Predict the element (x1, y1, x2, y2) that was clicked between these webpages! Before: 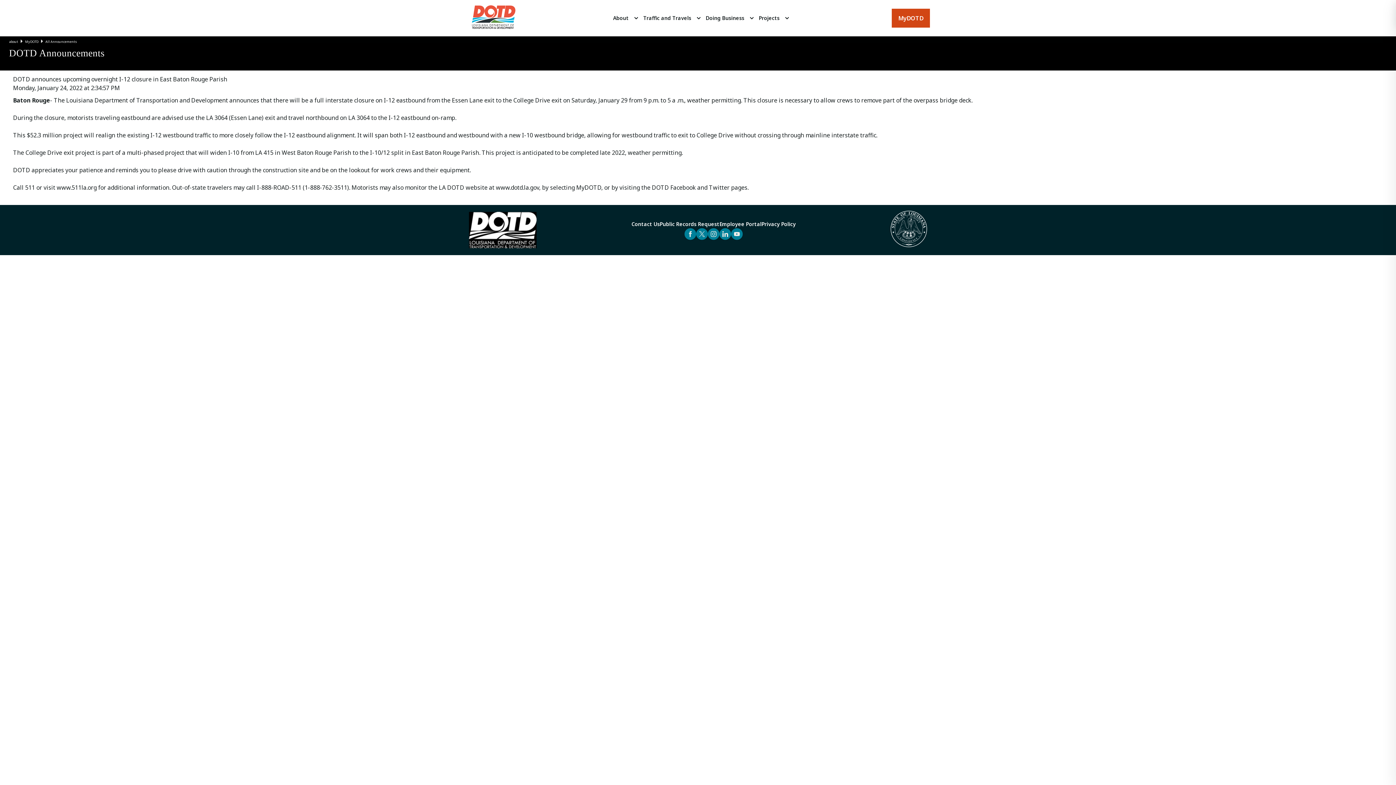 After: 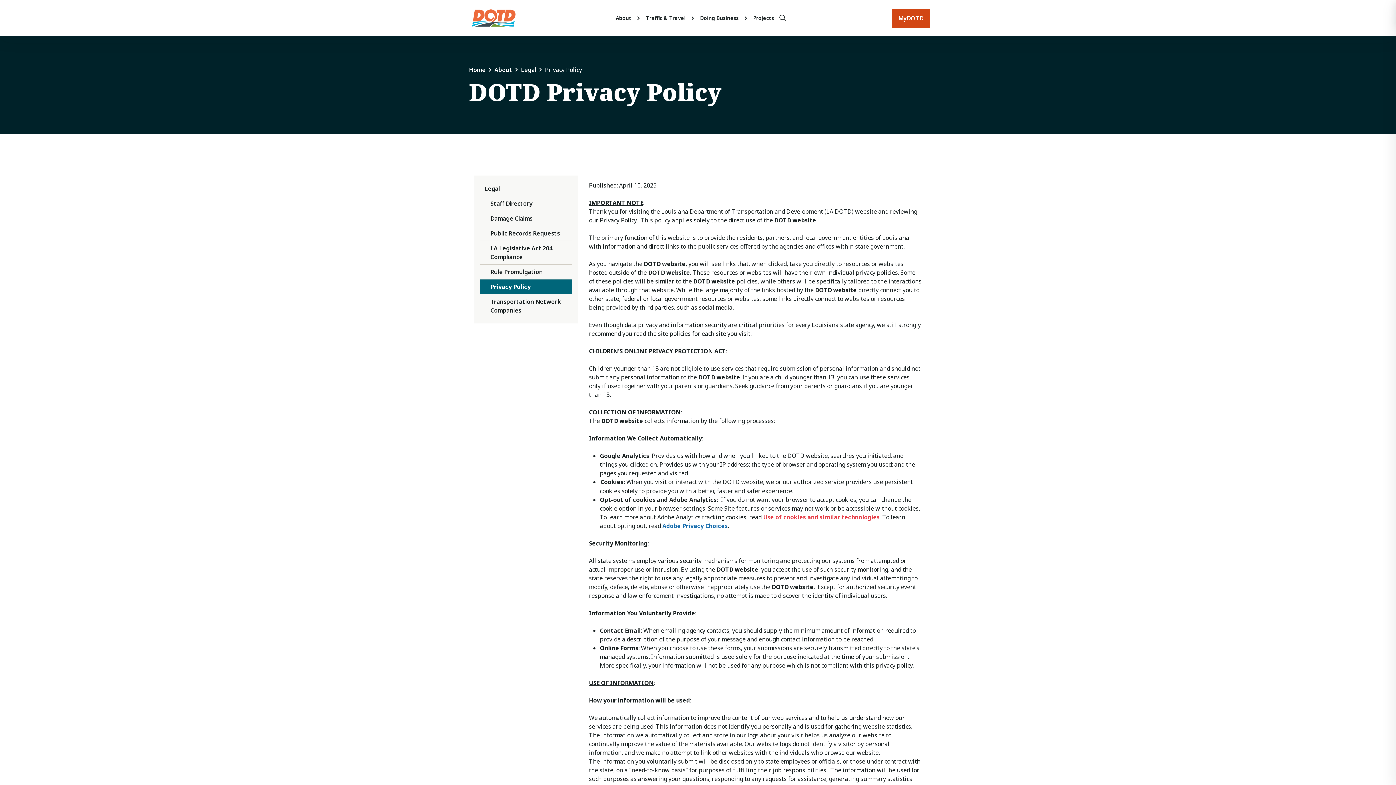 Action: bbox: (761, 220, 796, 228) label: Privacy Policy